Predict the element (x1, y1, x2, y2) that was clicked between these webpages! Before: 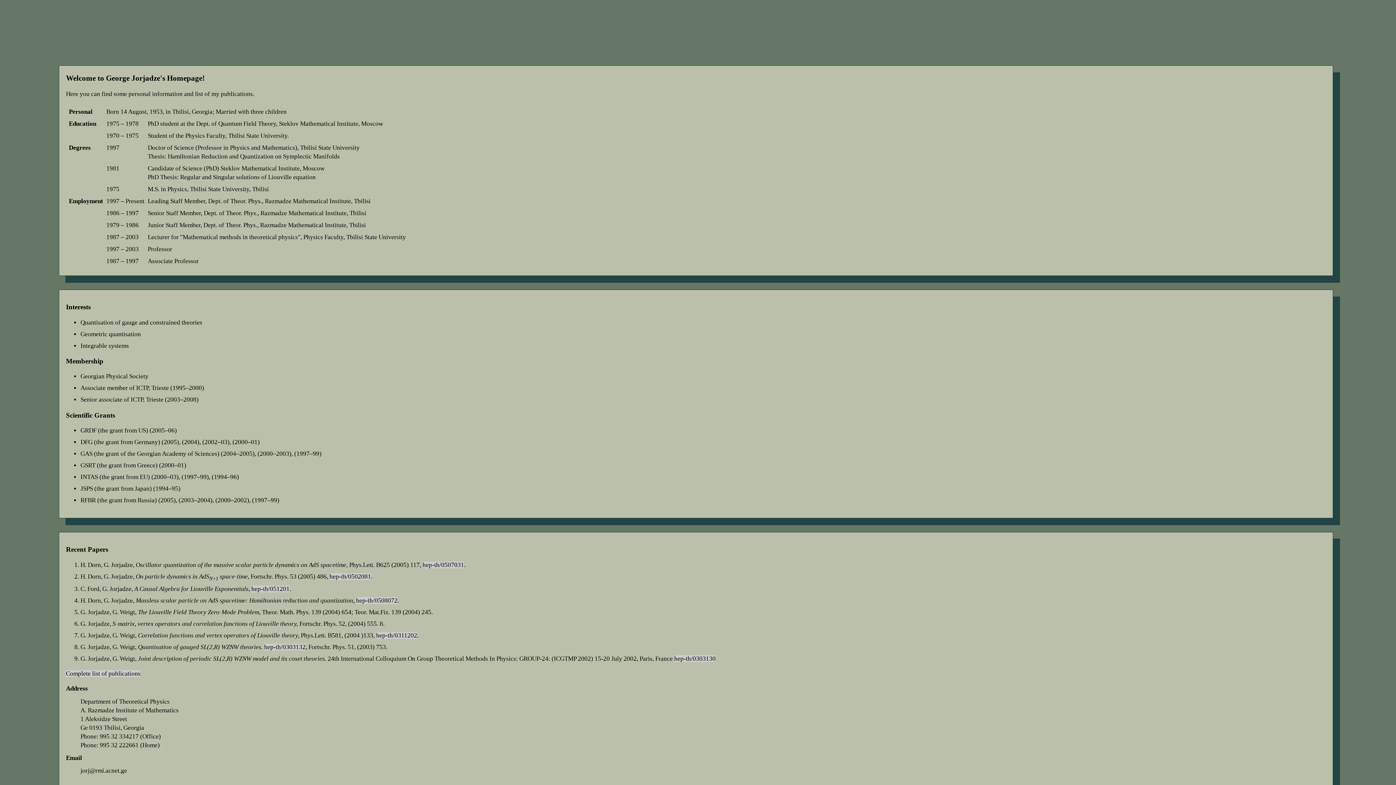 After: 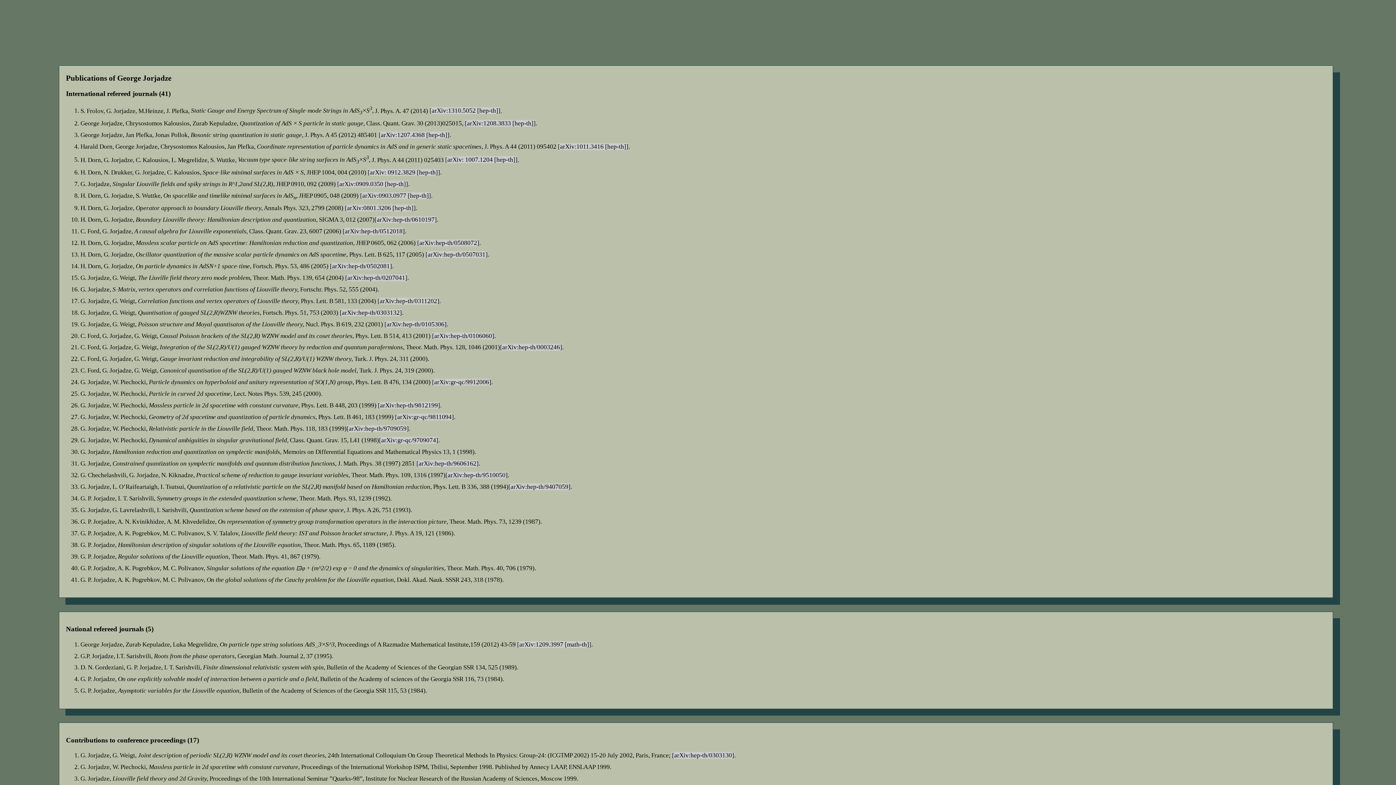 Action: label: Complete list of publications bbox: (65, 670, 140, 677)